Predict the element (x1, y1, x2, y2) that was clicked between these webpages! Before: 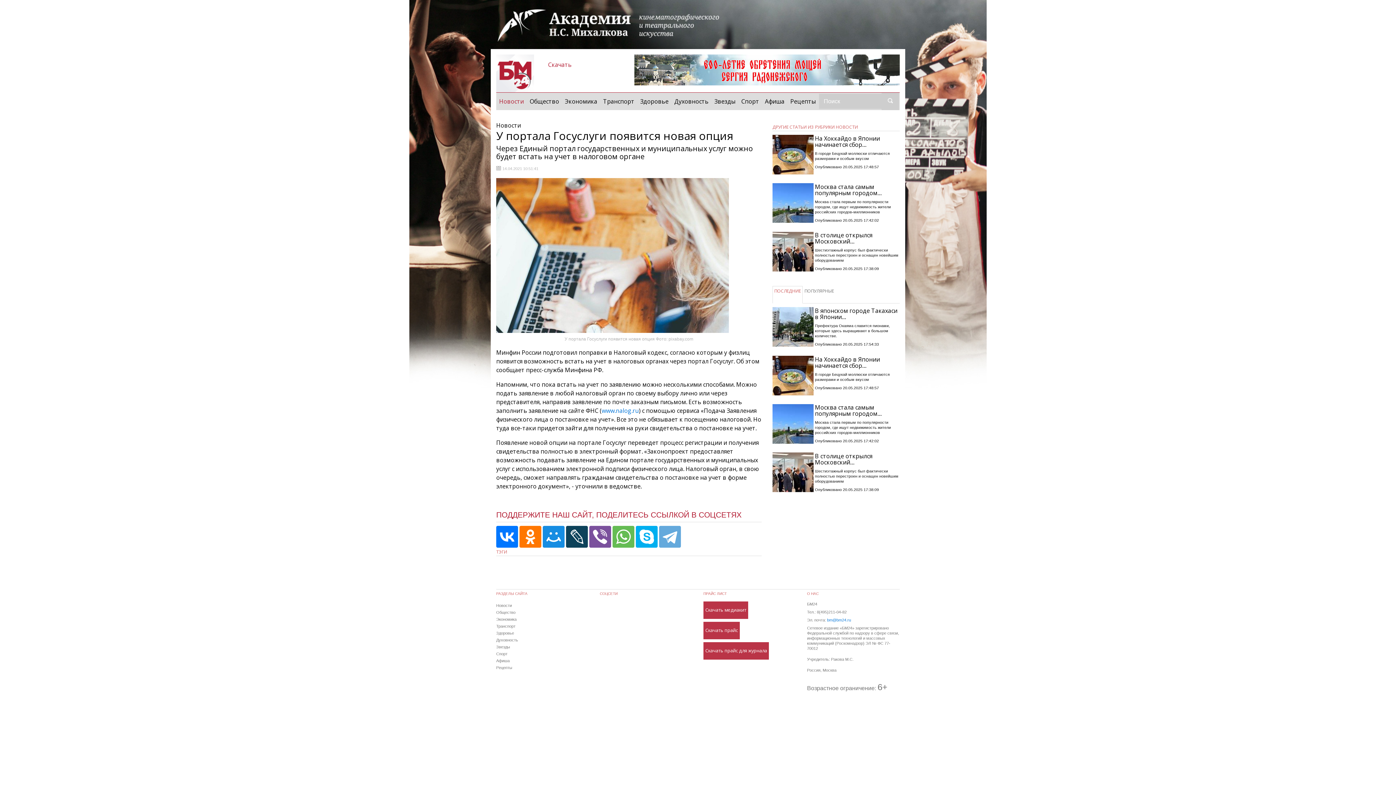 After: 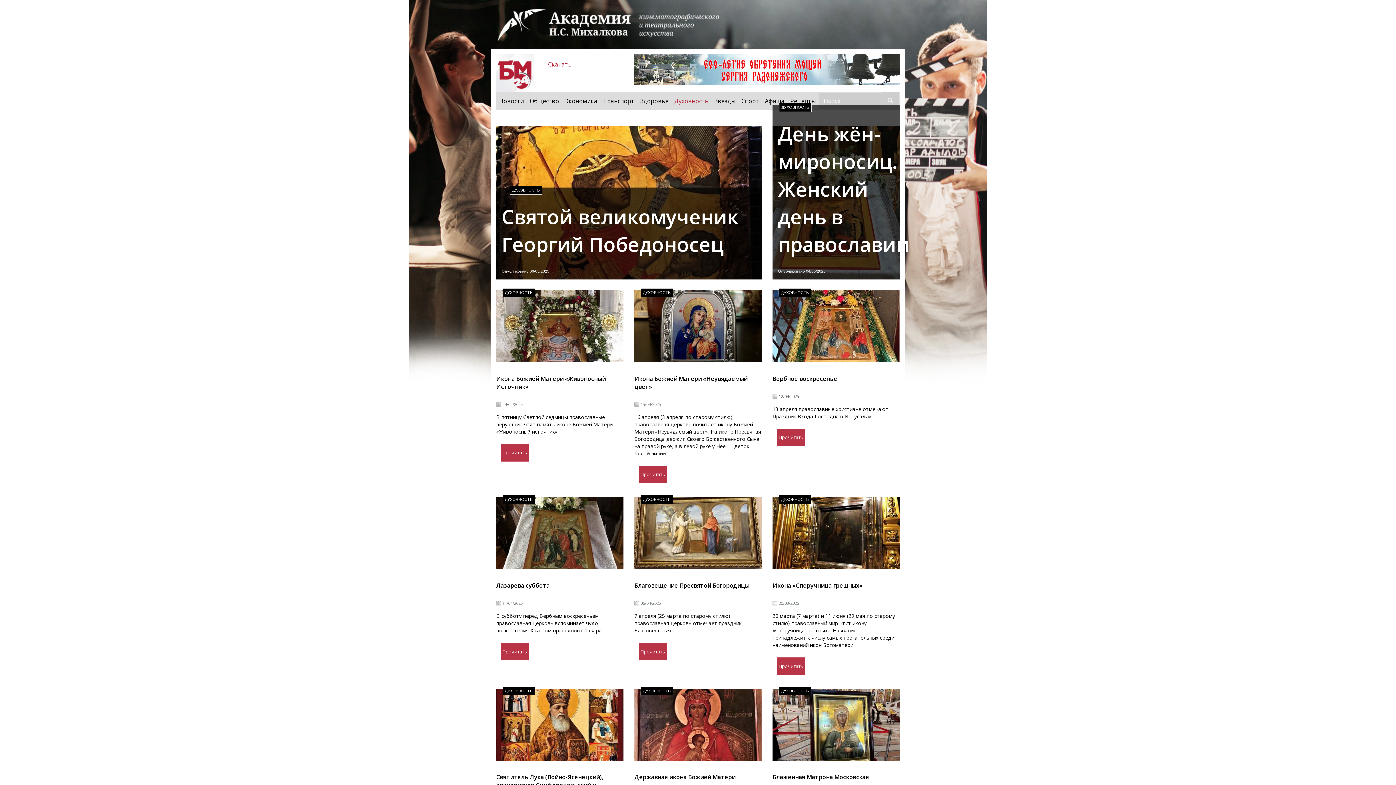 Action: label: Духовность bbox: (671, 92, 711, 110)